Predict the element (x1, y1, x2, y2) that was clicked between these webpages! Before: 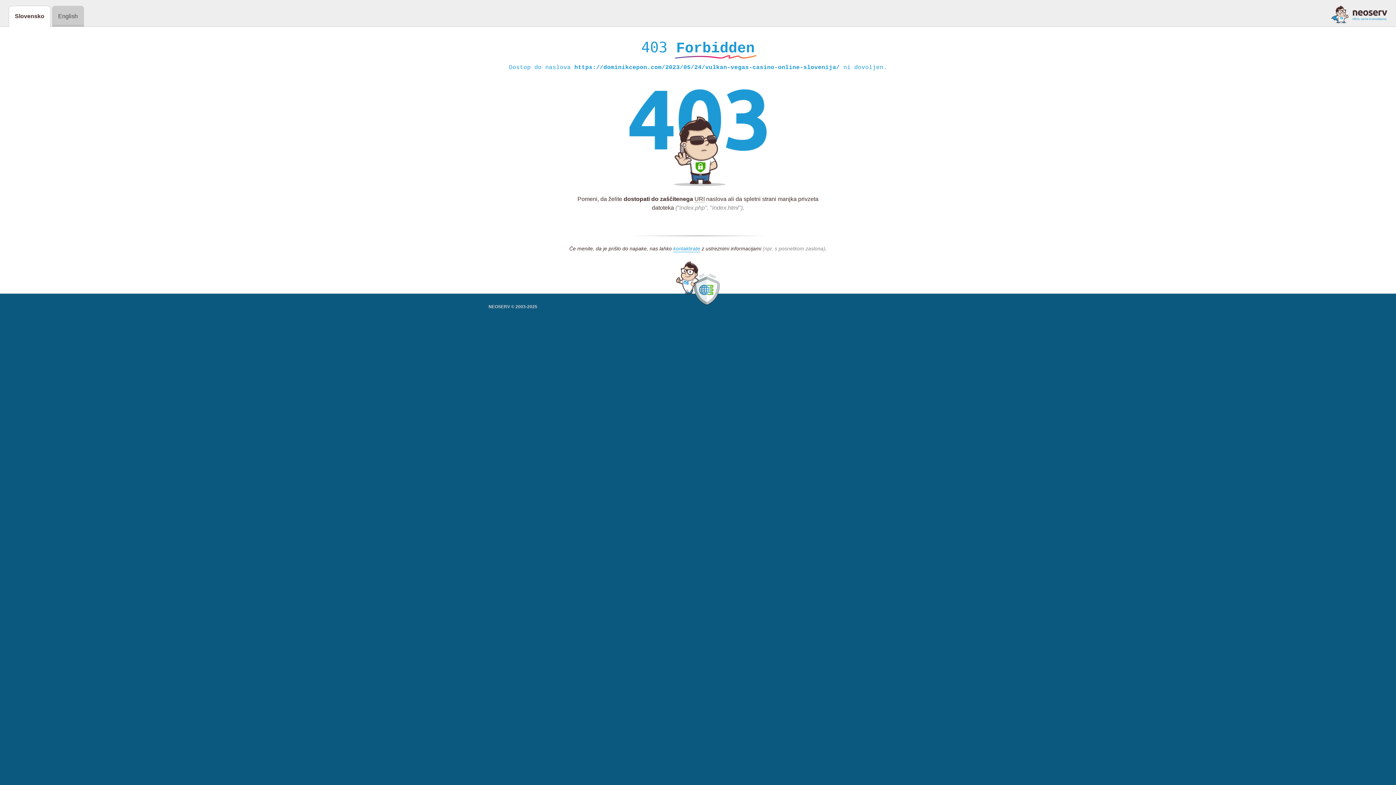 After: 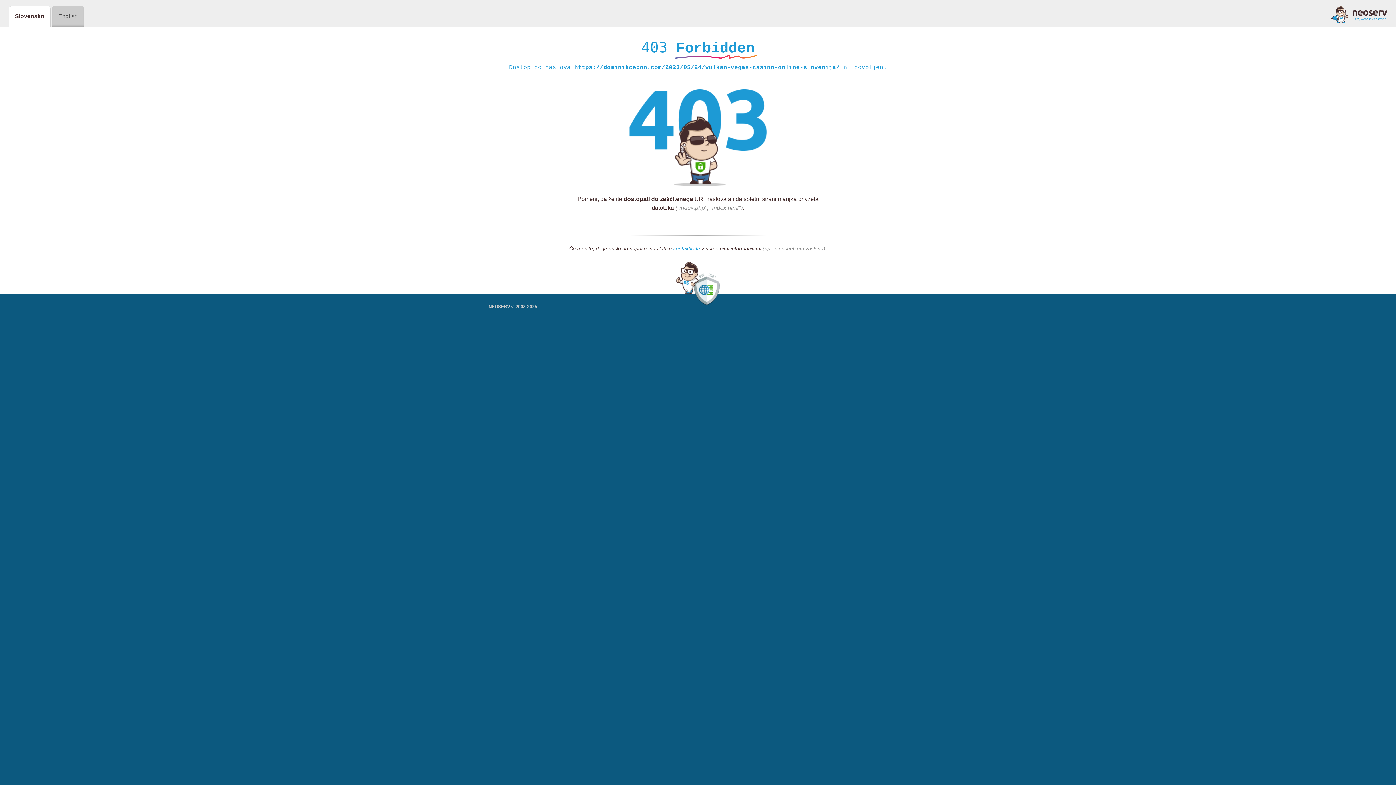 Action: label: kontaktirate bbox: (673, 245, 700, 252)